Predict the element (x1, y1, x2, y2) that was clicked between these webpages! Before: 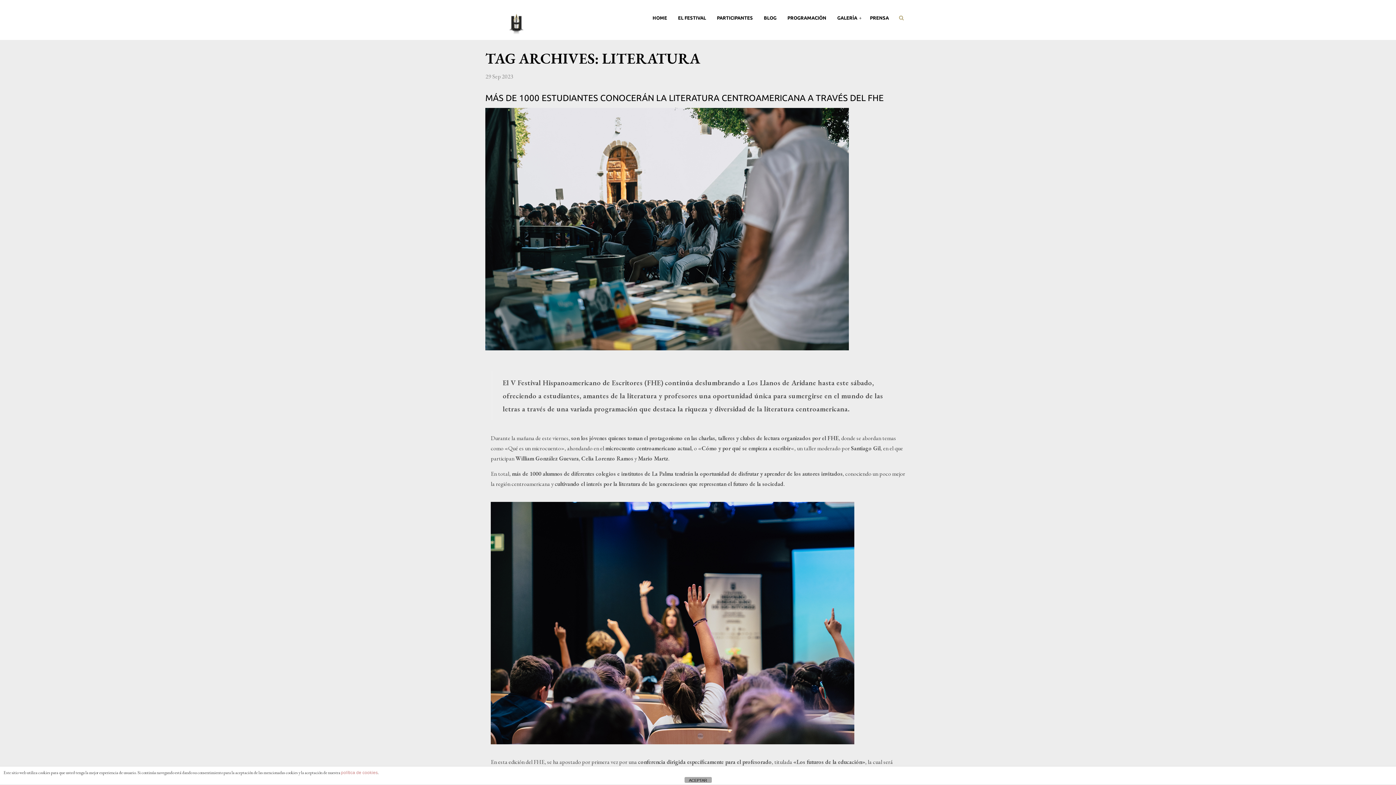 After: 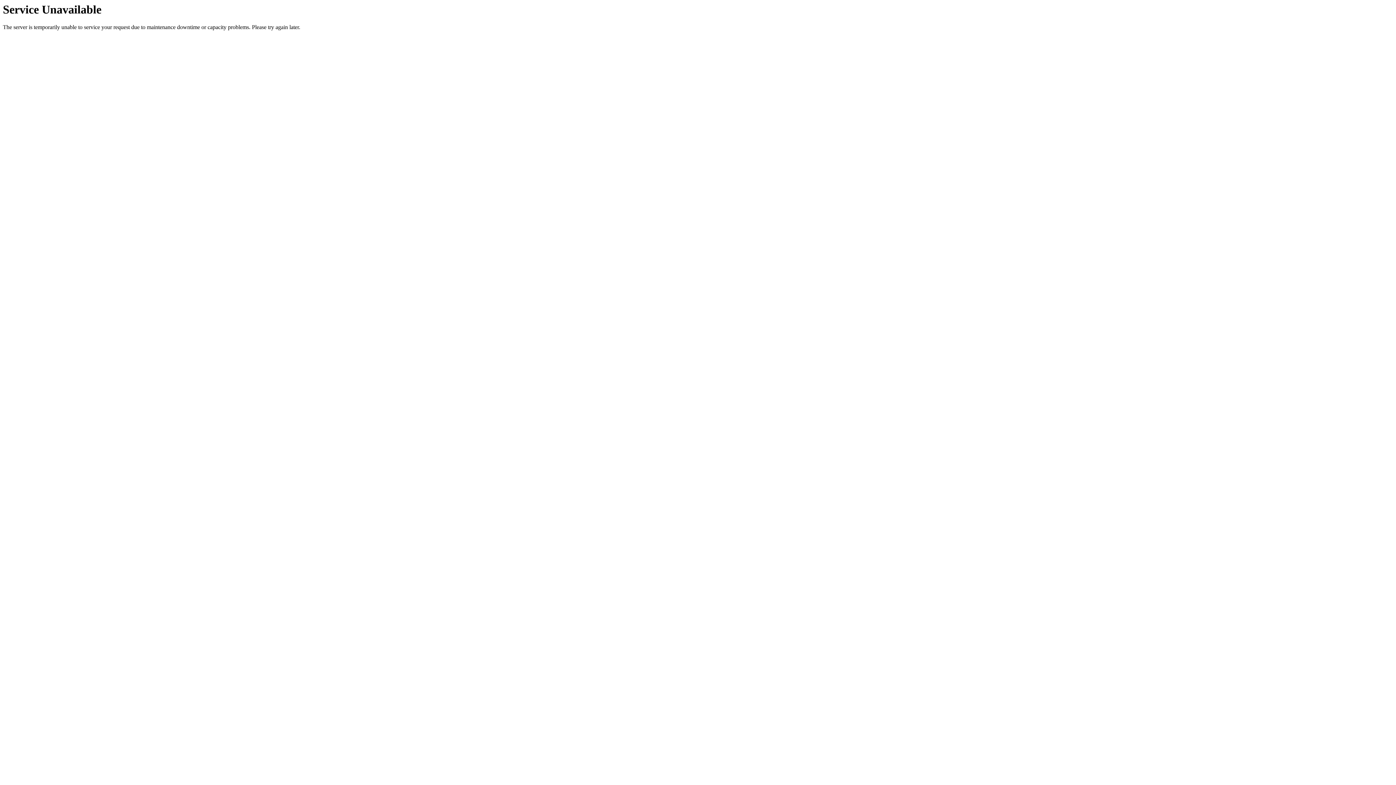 Action: bbox: (485, 224, 849, 232)